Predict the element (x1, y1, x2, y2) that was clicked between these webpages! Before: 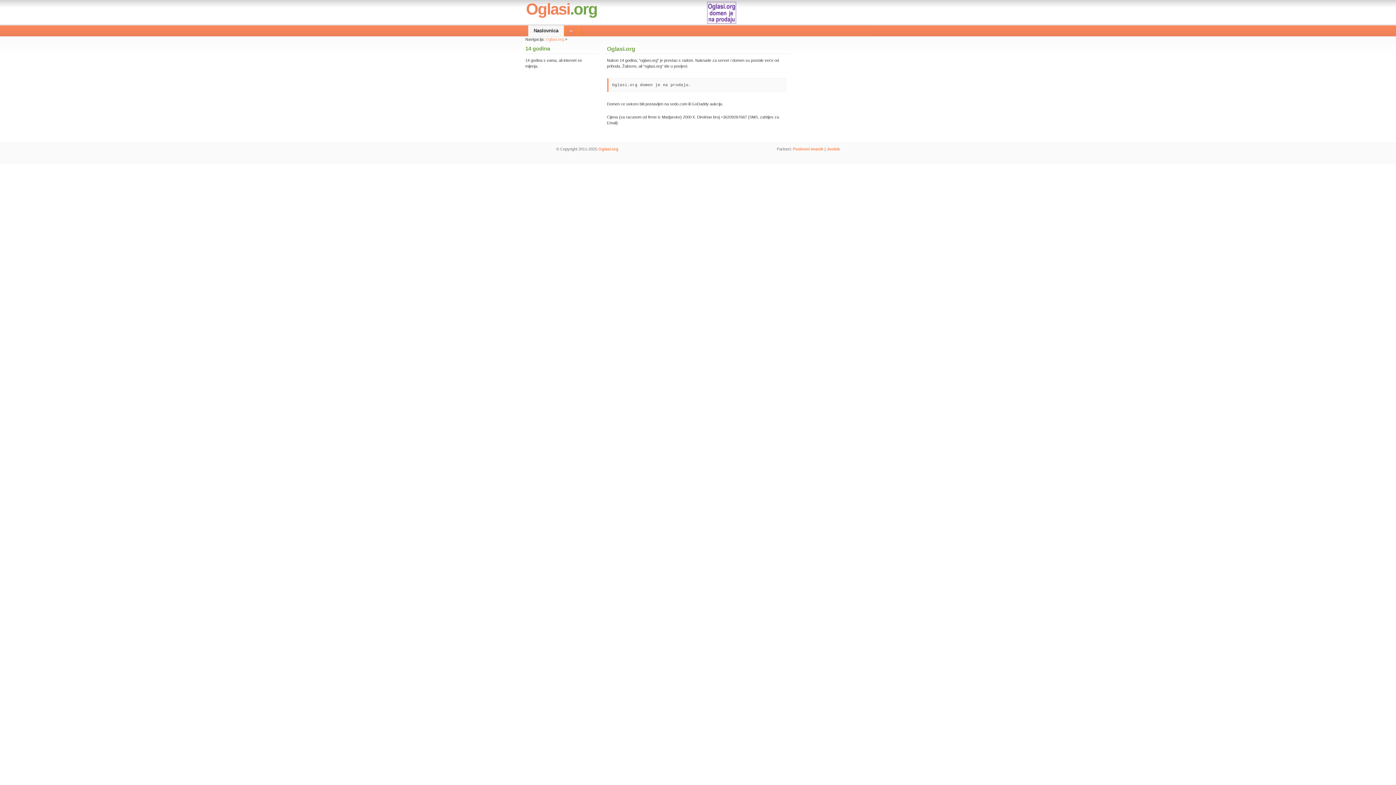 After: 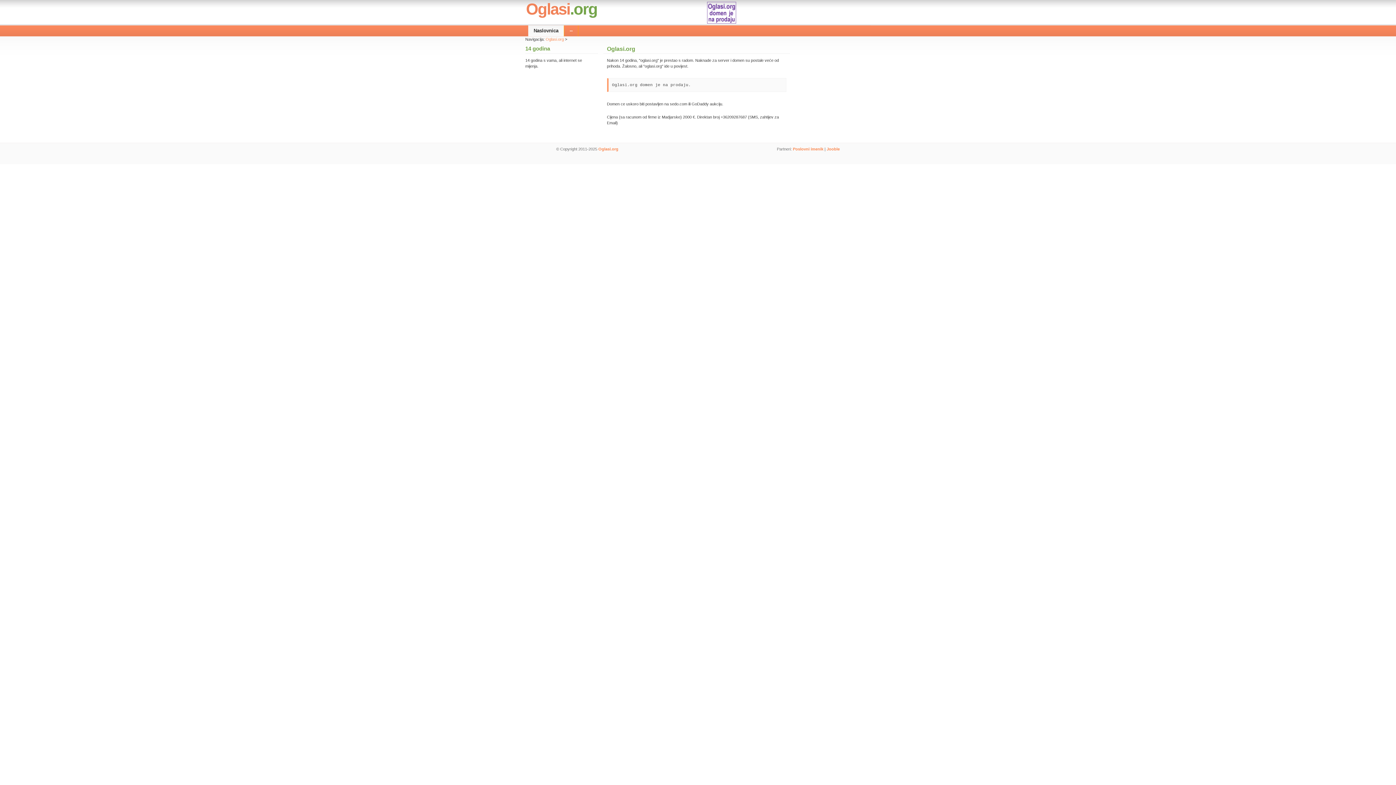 Action: bbox: (545, 37, 564, 41) label: Oglasi.org